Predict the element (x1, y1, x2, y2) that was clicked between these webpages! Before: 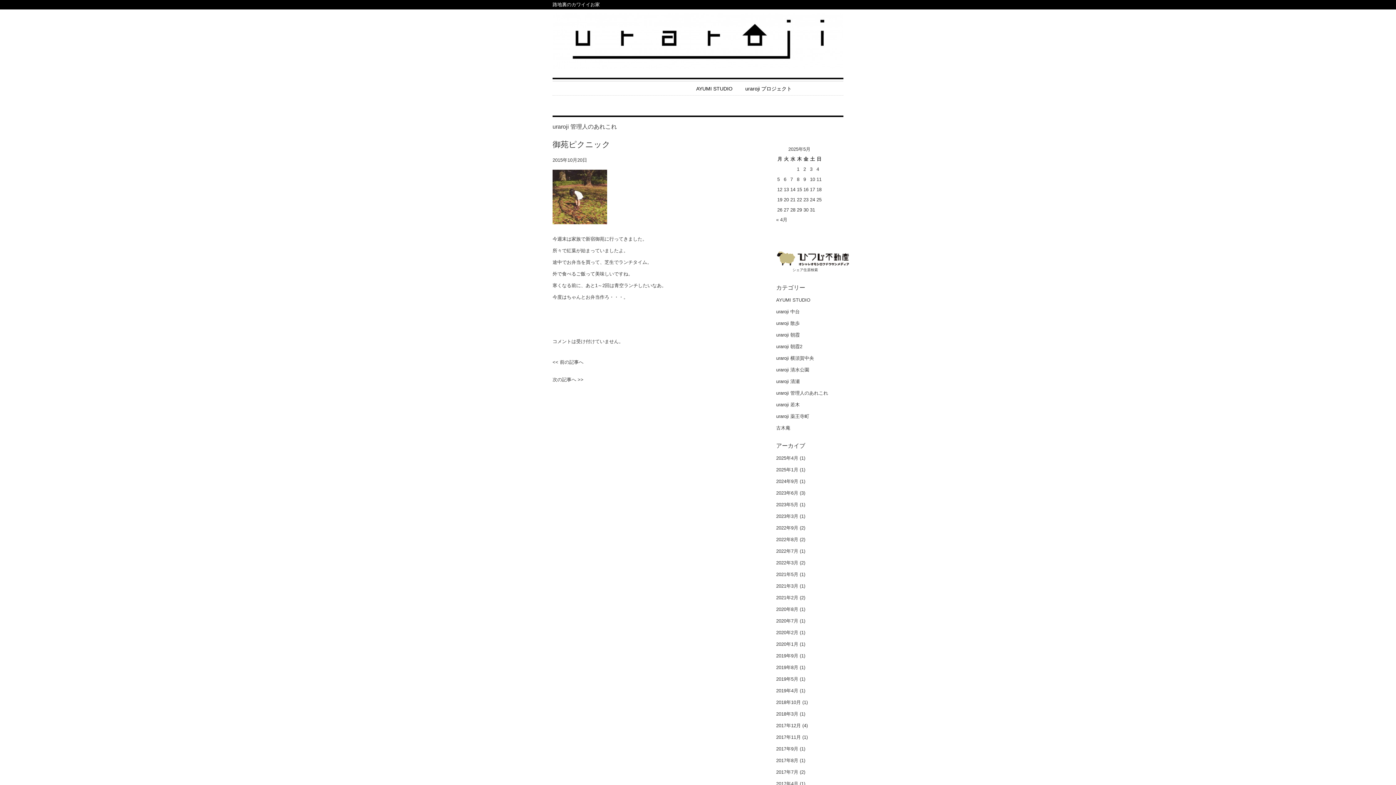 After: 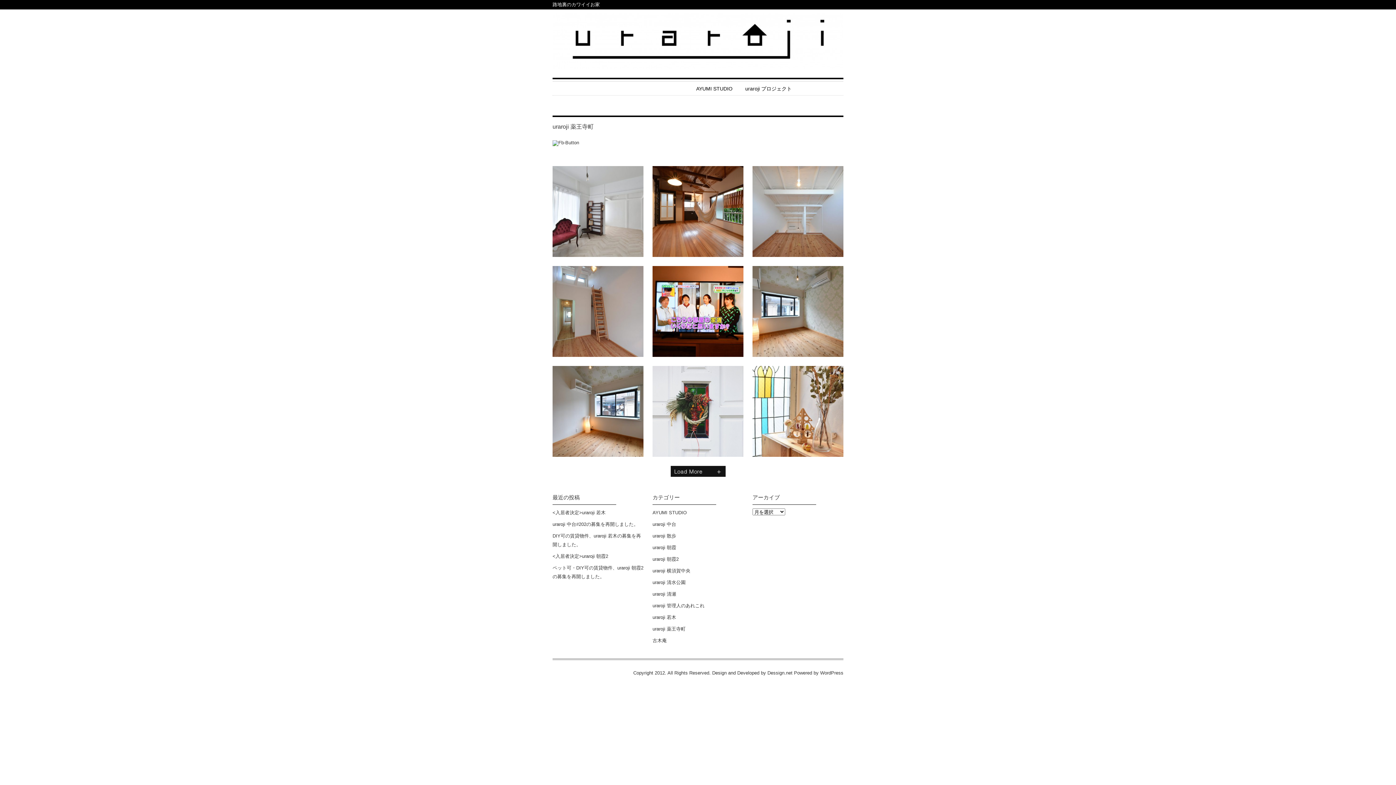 Action: bbox: (776, 413, 809, 419) label: uraroji 薬王寺町